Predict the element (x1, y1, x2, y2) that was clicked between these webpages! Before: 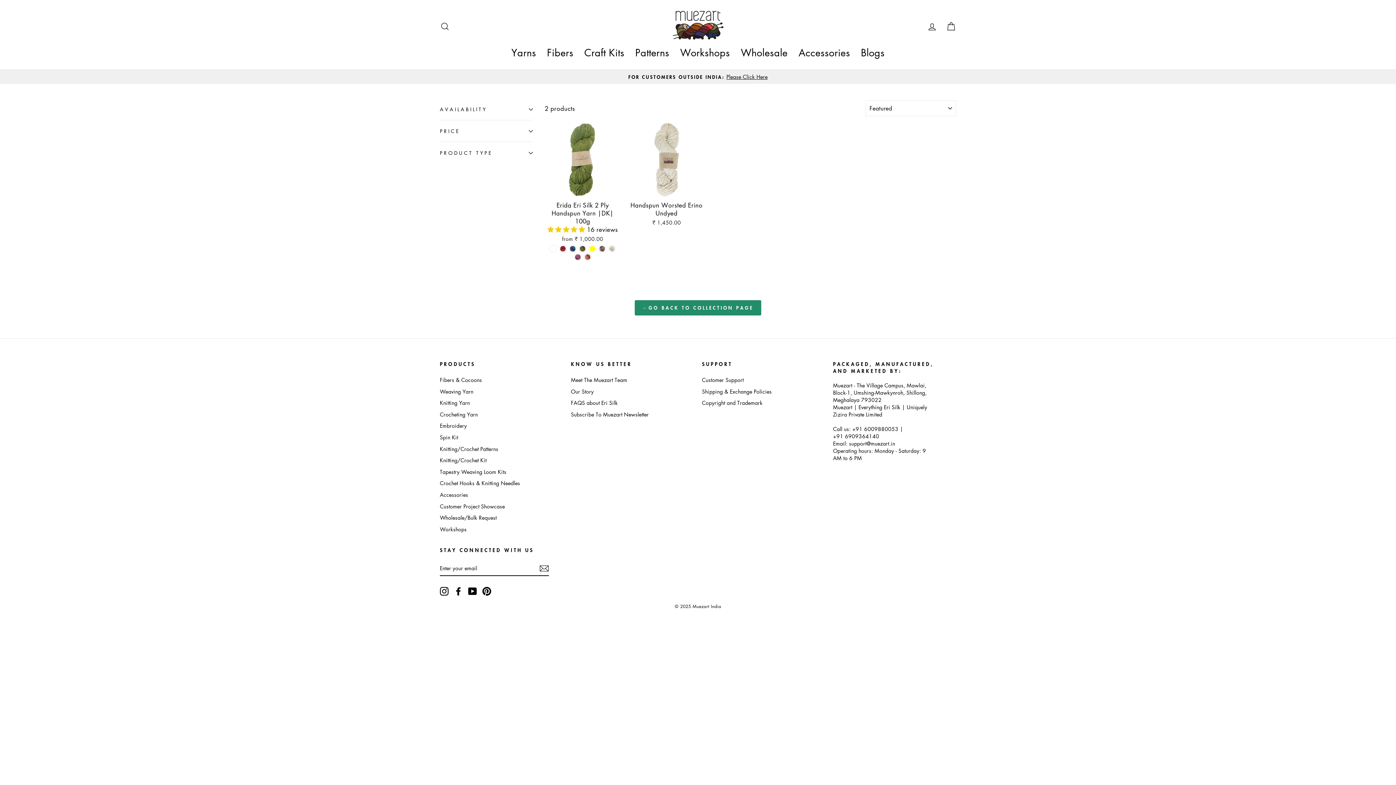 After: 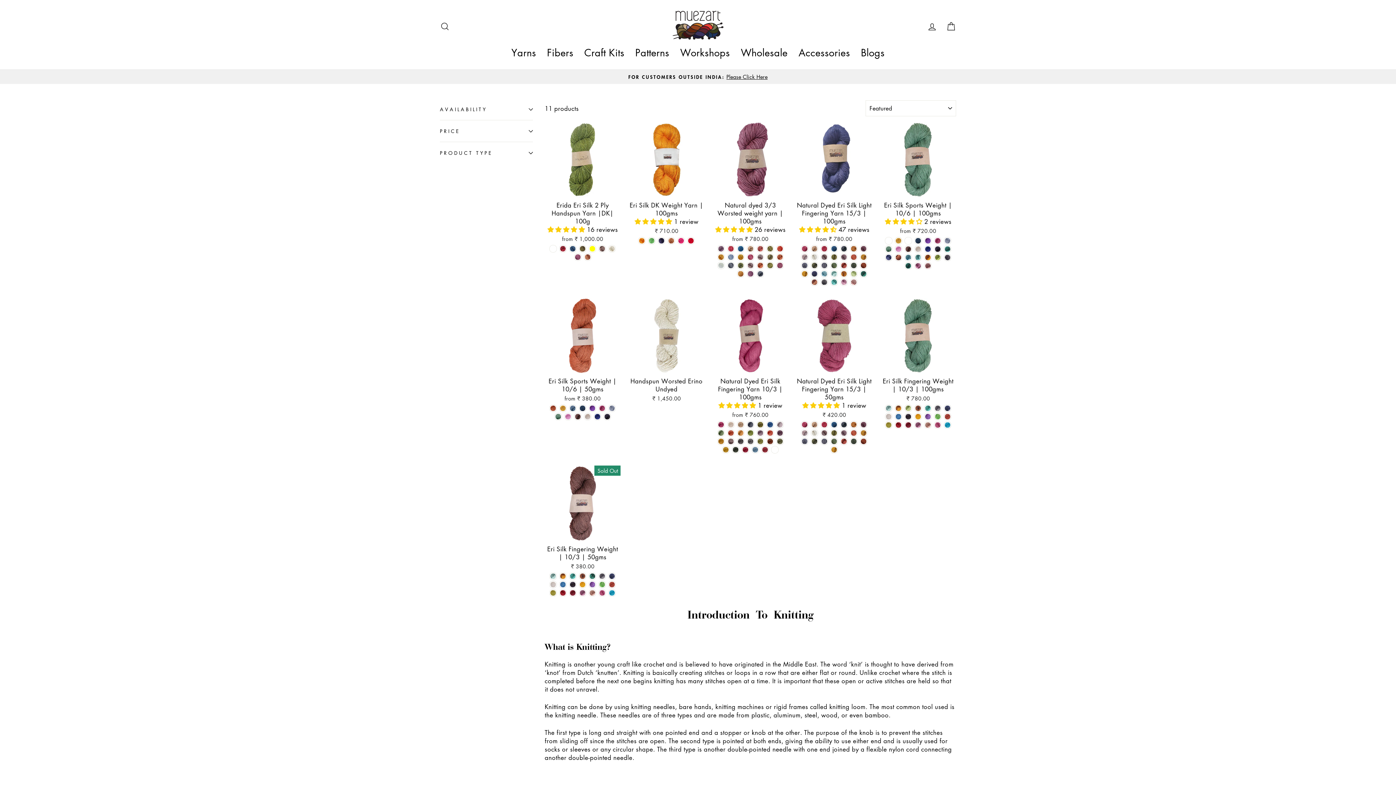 Action: label: Knitting Yarn bbox: (440, 397, 470, 408)